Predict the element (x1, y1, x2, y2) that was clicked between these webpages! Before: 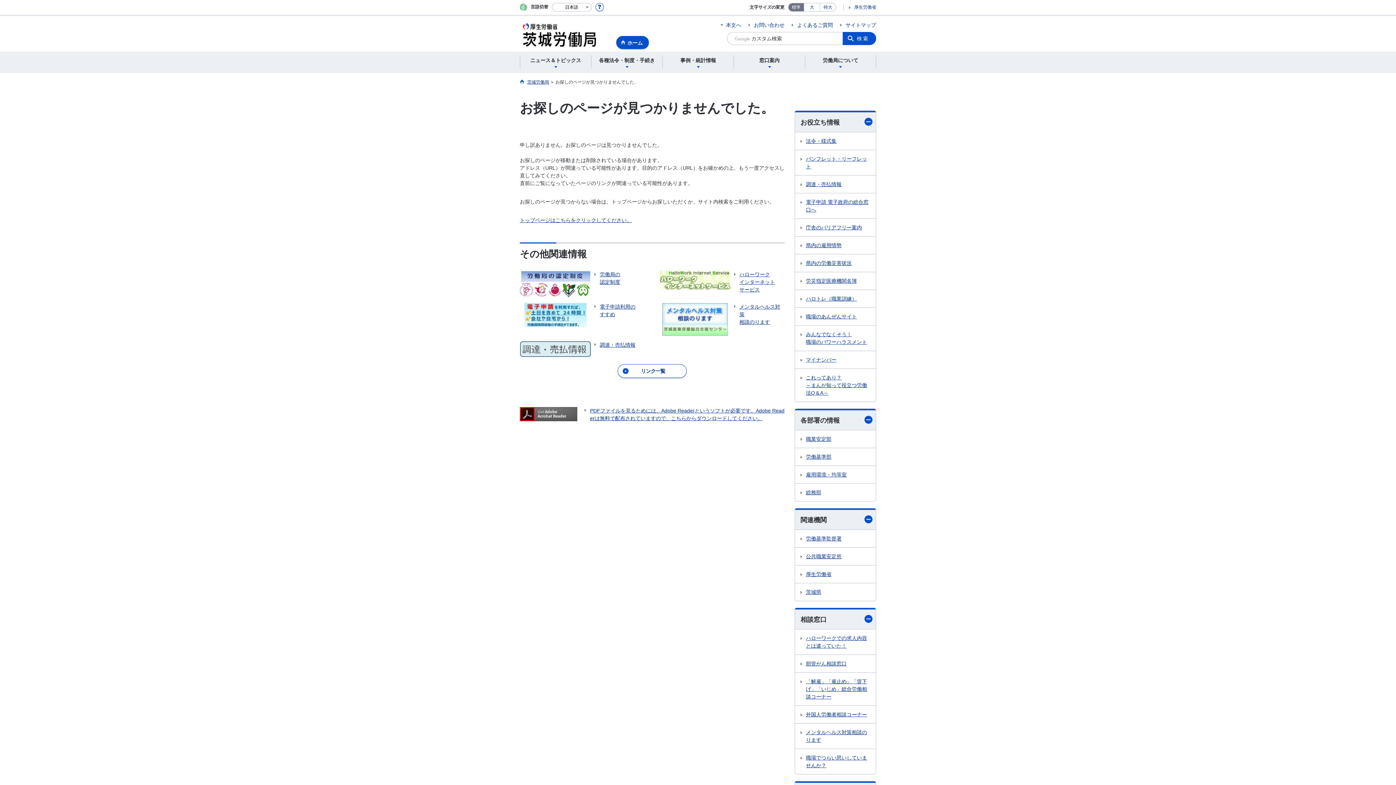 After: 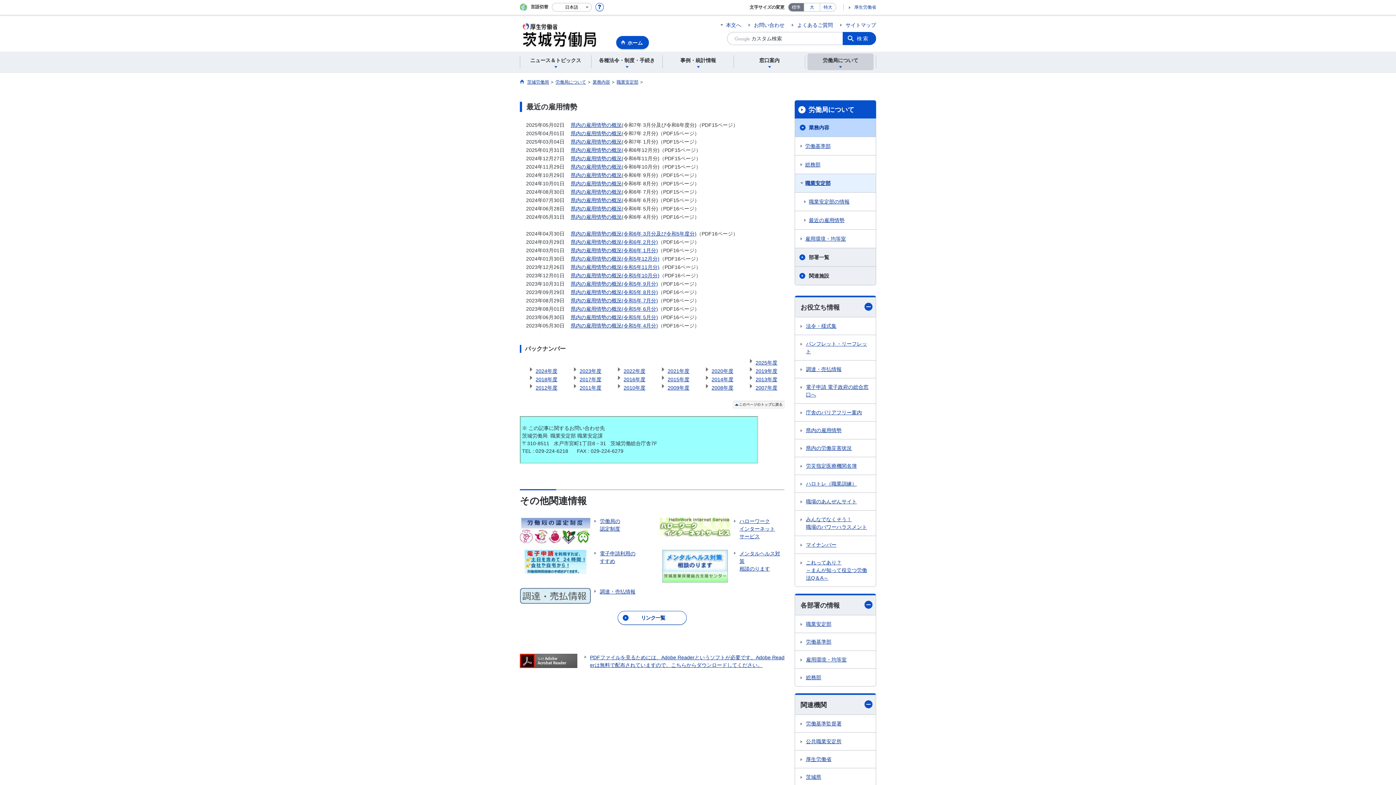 Action: label: 県内の雇用情勢 bbox: (795, 236, 876, 254)